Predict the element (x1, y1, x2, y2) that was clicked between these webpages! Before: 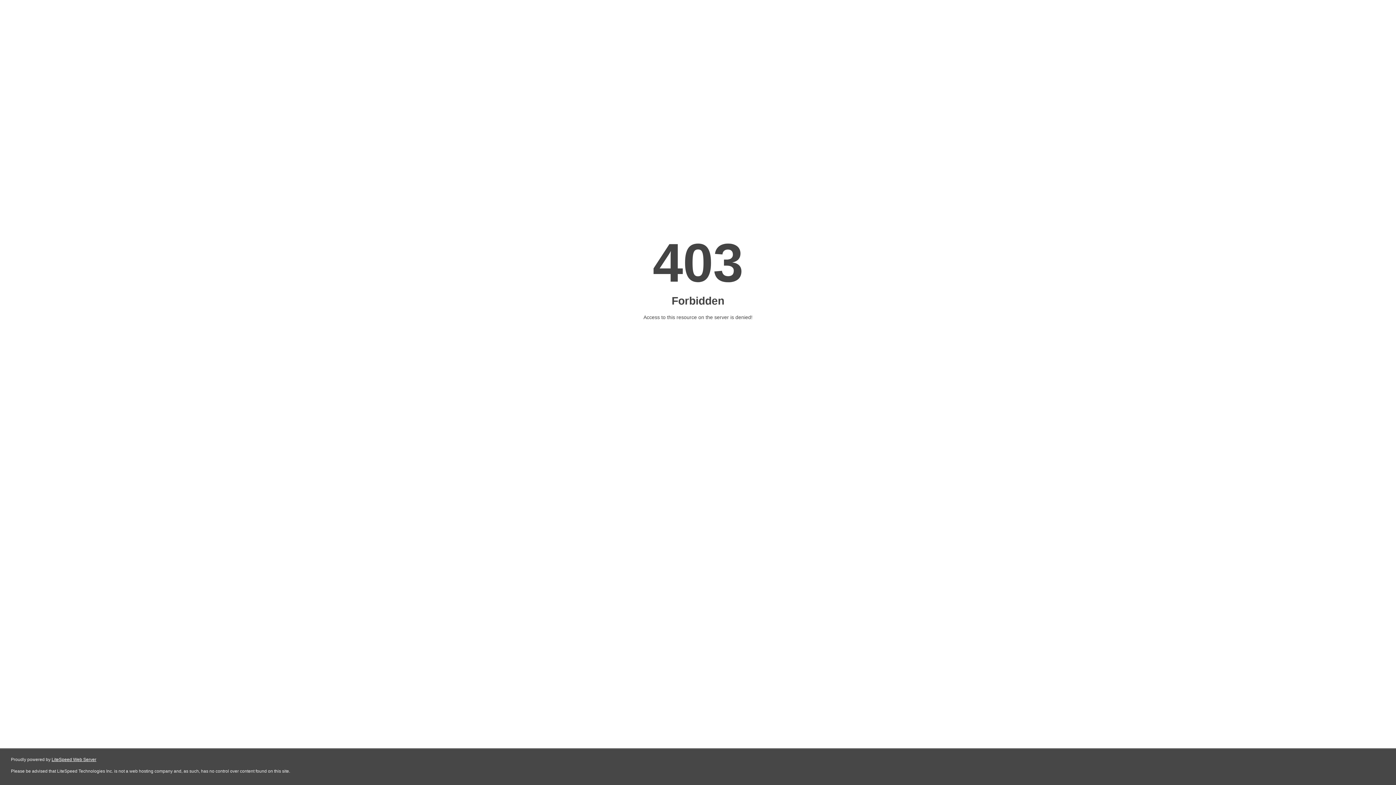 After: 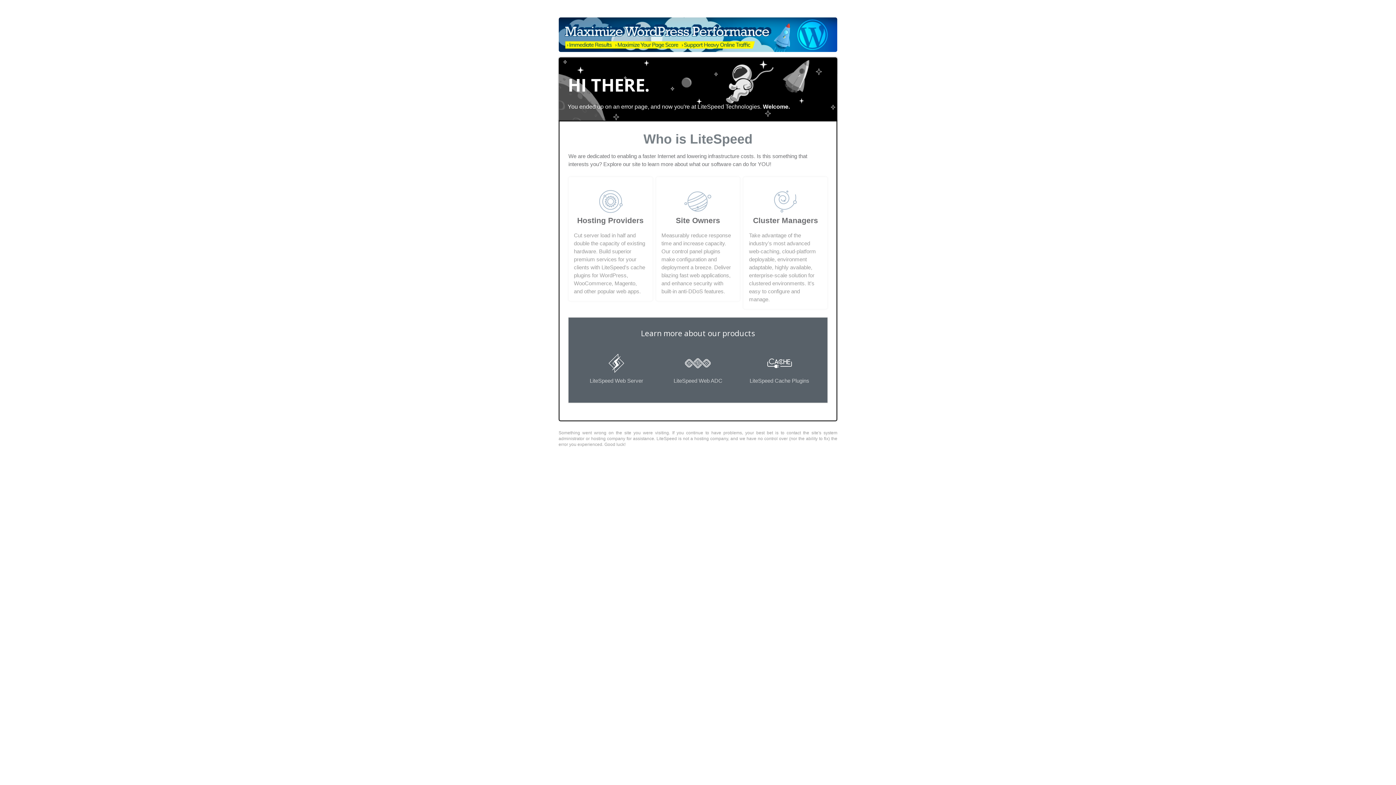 Action: label: LiteSpeed Web Server bbox: (51, 757, 96, 762)